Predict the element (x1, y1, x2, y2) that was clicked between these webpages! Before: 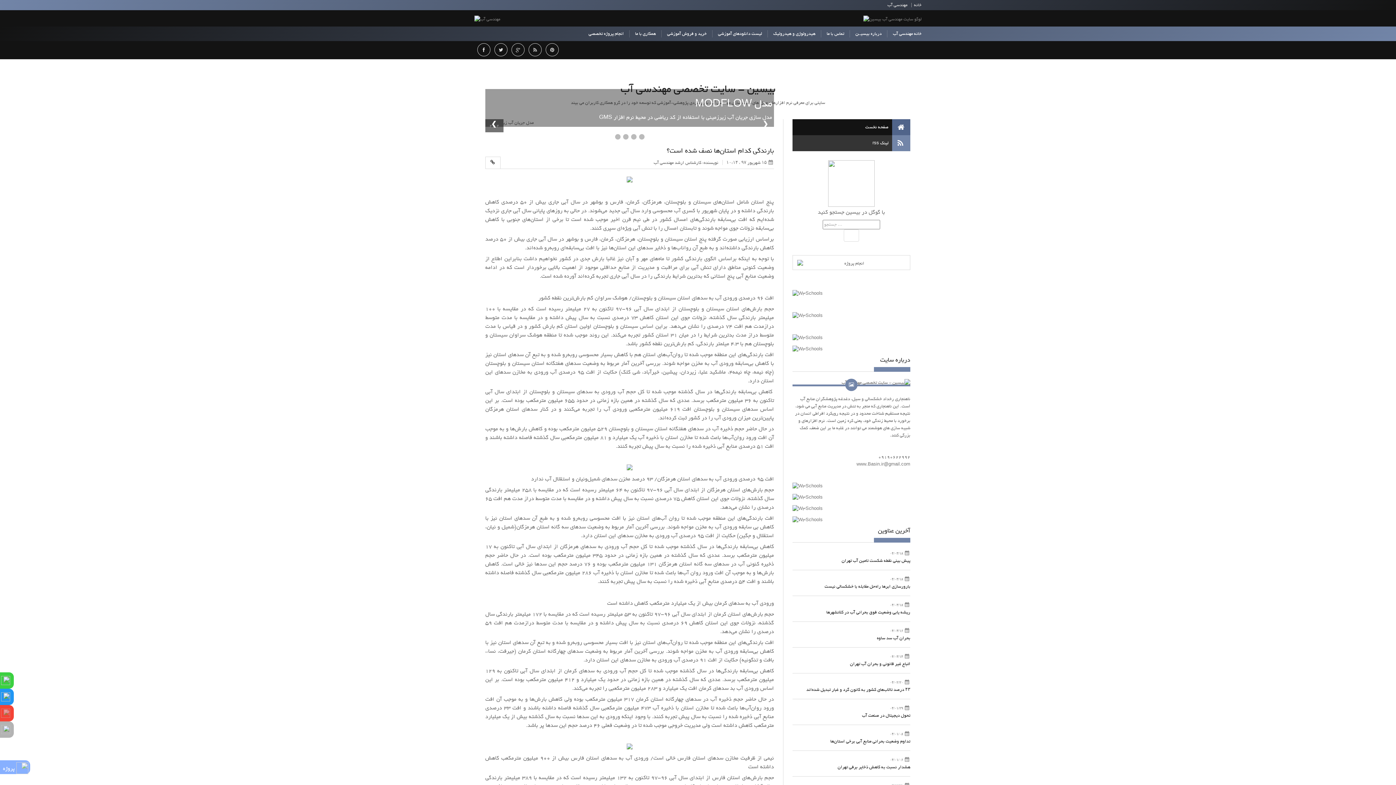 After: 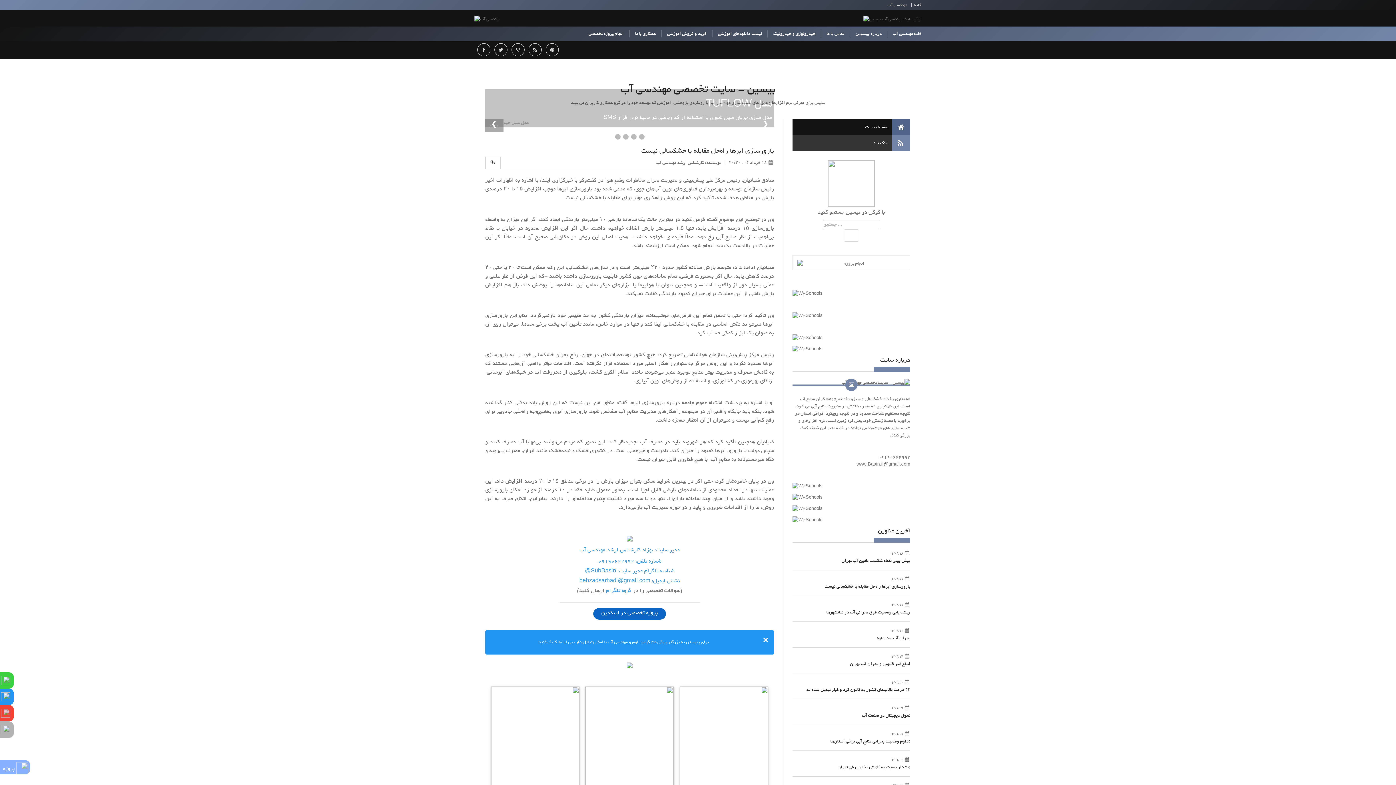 Action: label: بارورسازی ابرها راه‌حل مقابله با خشکسالی نیست bbox: (824, 583, 910, 590)